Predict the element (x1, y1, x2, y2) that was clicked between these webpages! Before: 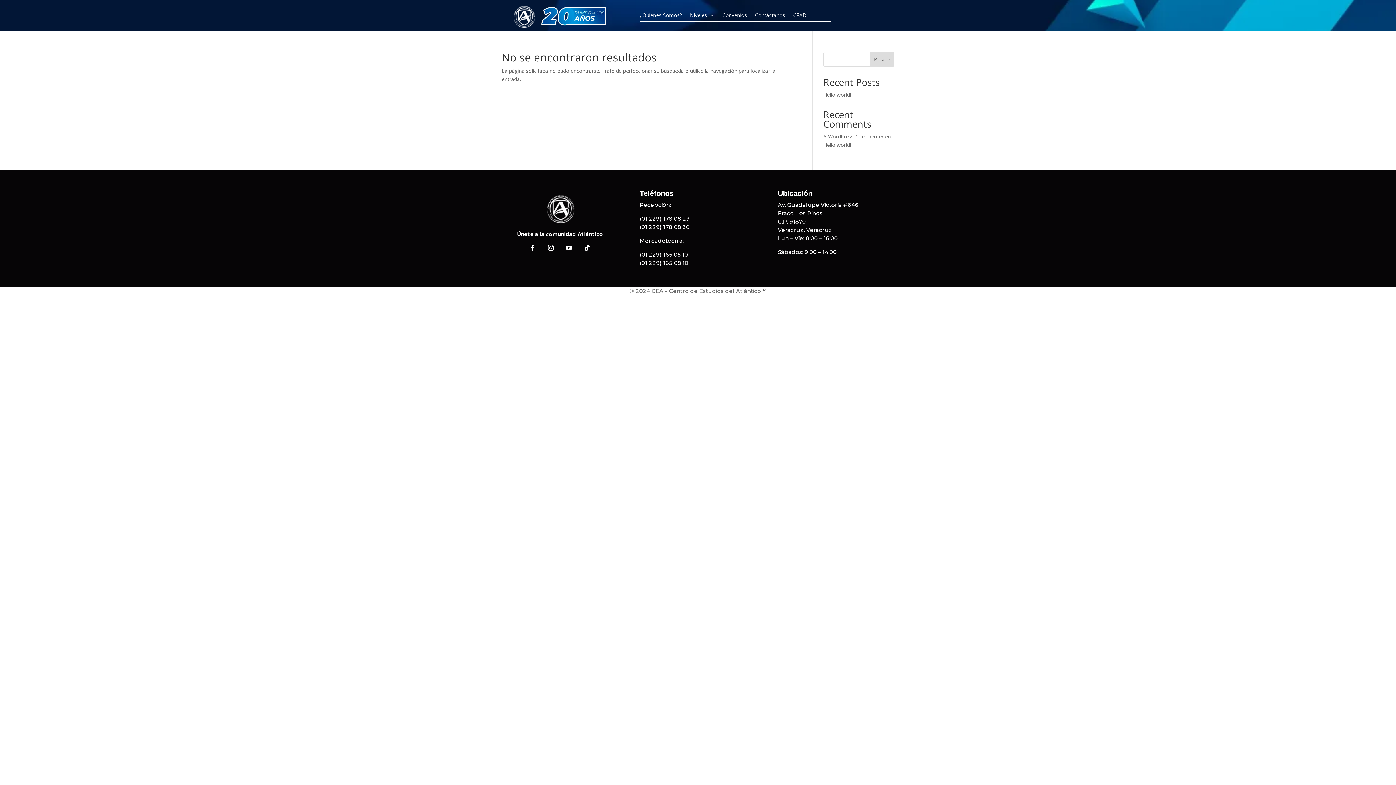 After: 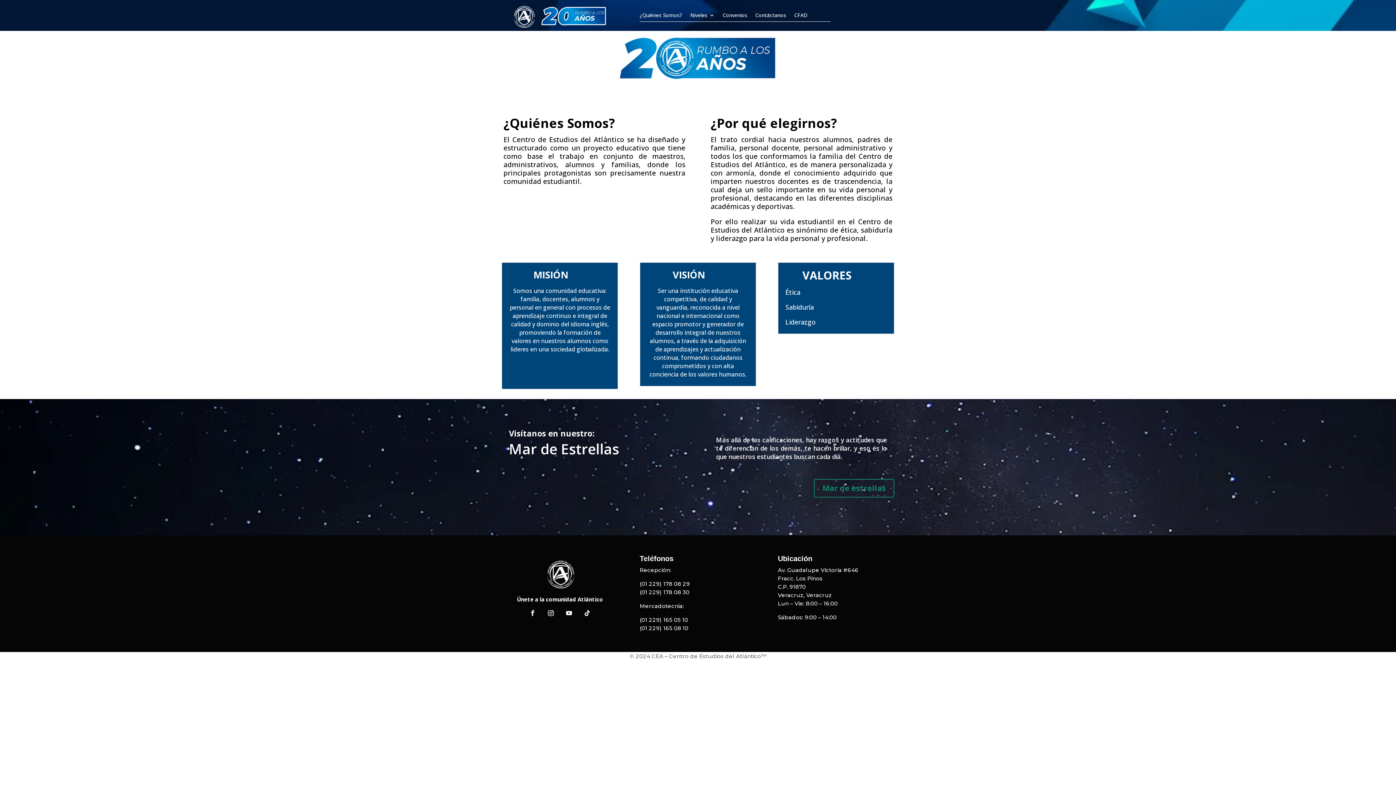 Action: bbox: (639, 12, 682, 21) label: ¿Quiénes Somos?